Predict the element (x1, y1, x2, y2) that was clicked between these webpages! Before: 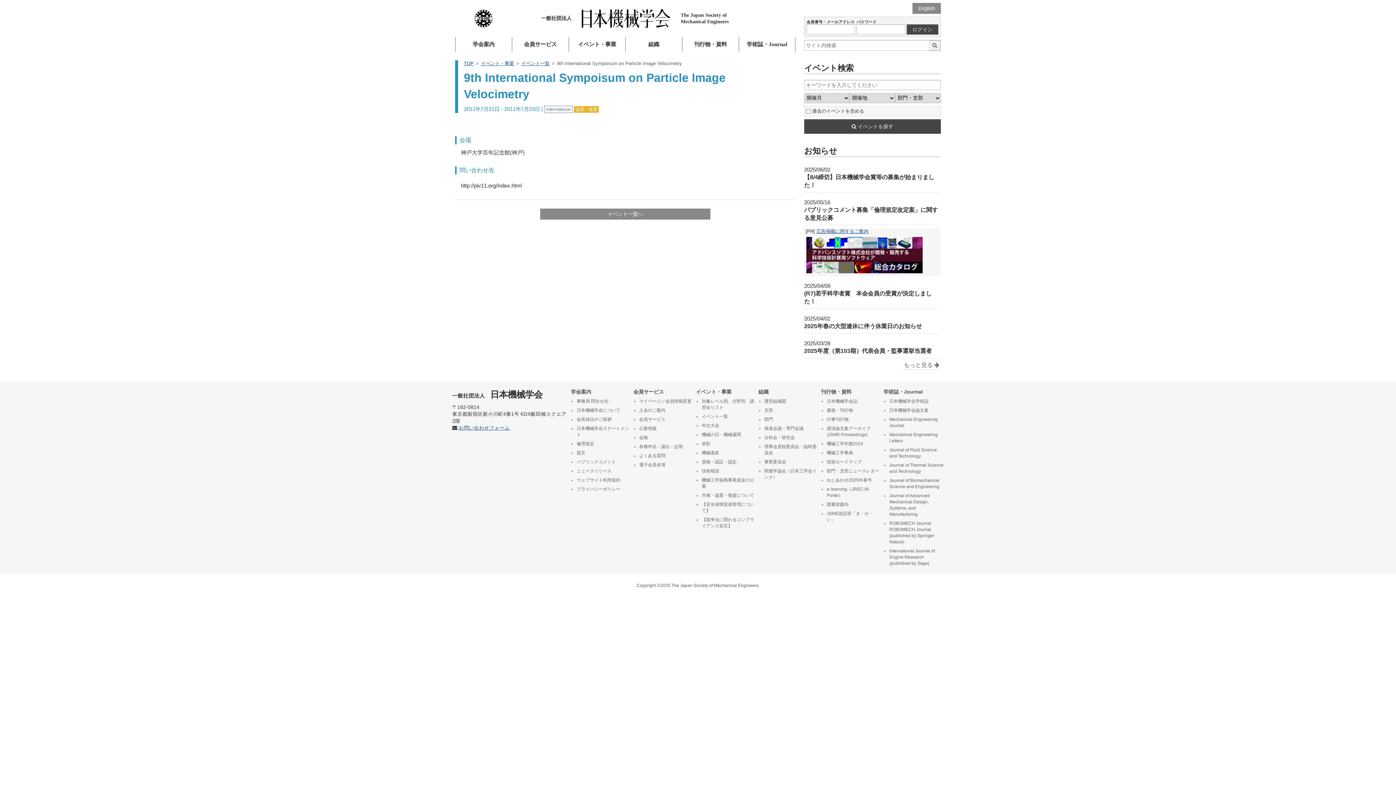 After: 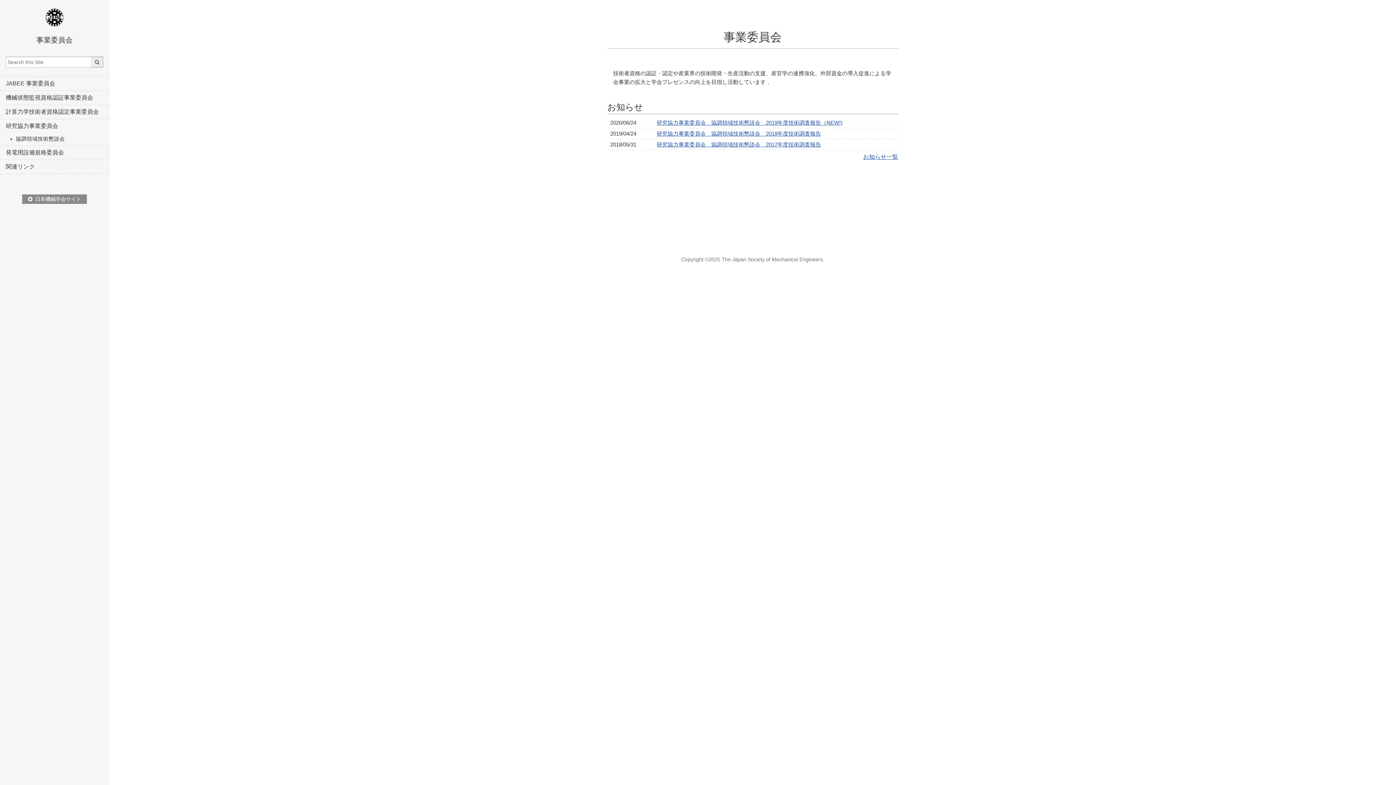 Action: bbox: (764, 457, 818, 466) label: 事業委員会